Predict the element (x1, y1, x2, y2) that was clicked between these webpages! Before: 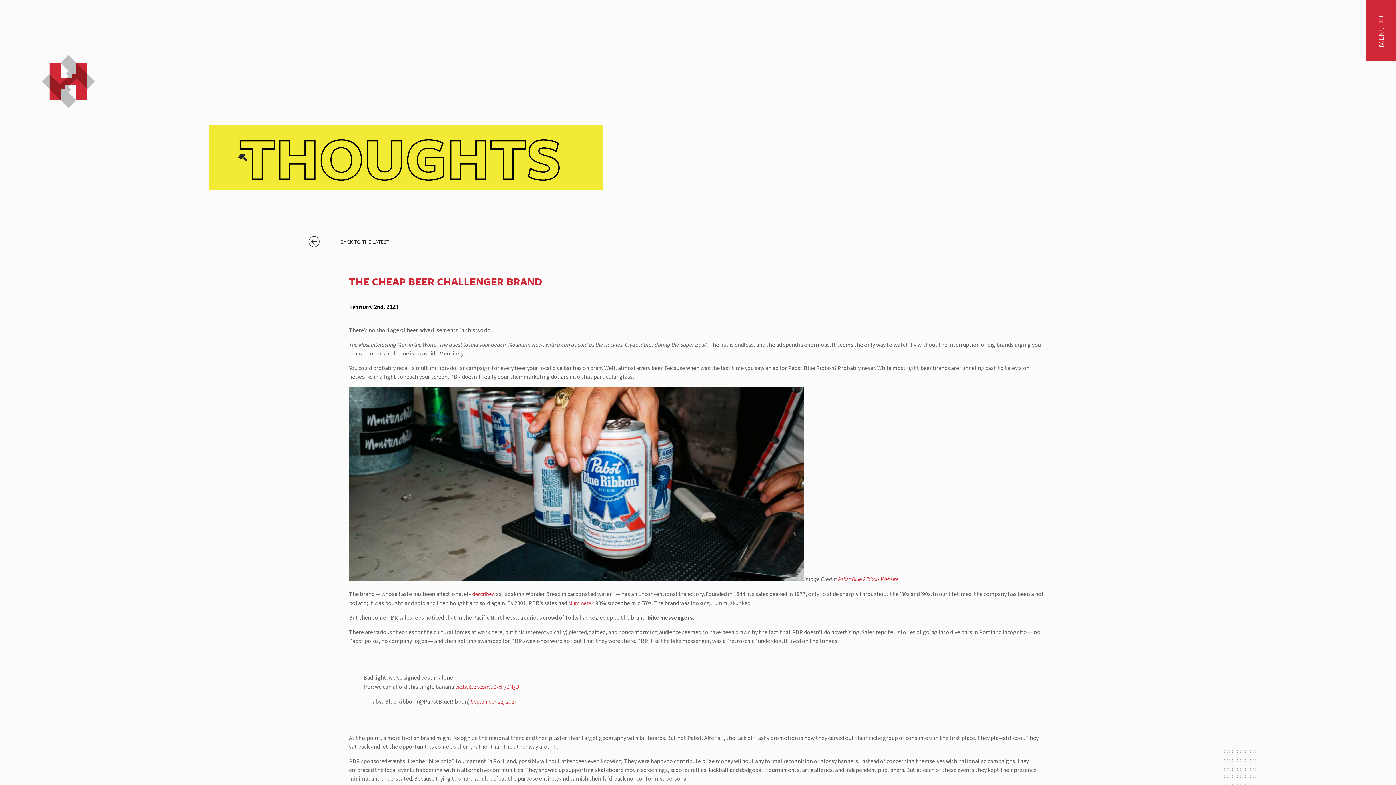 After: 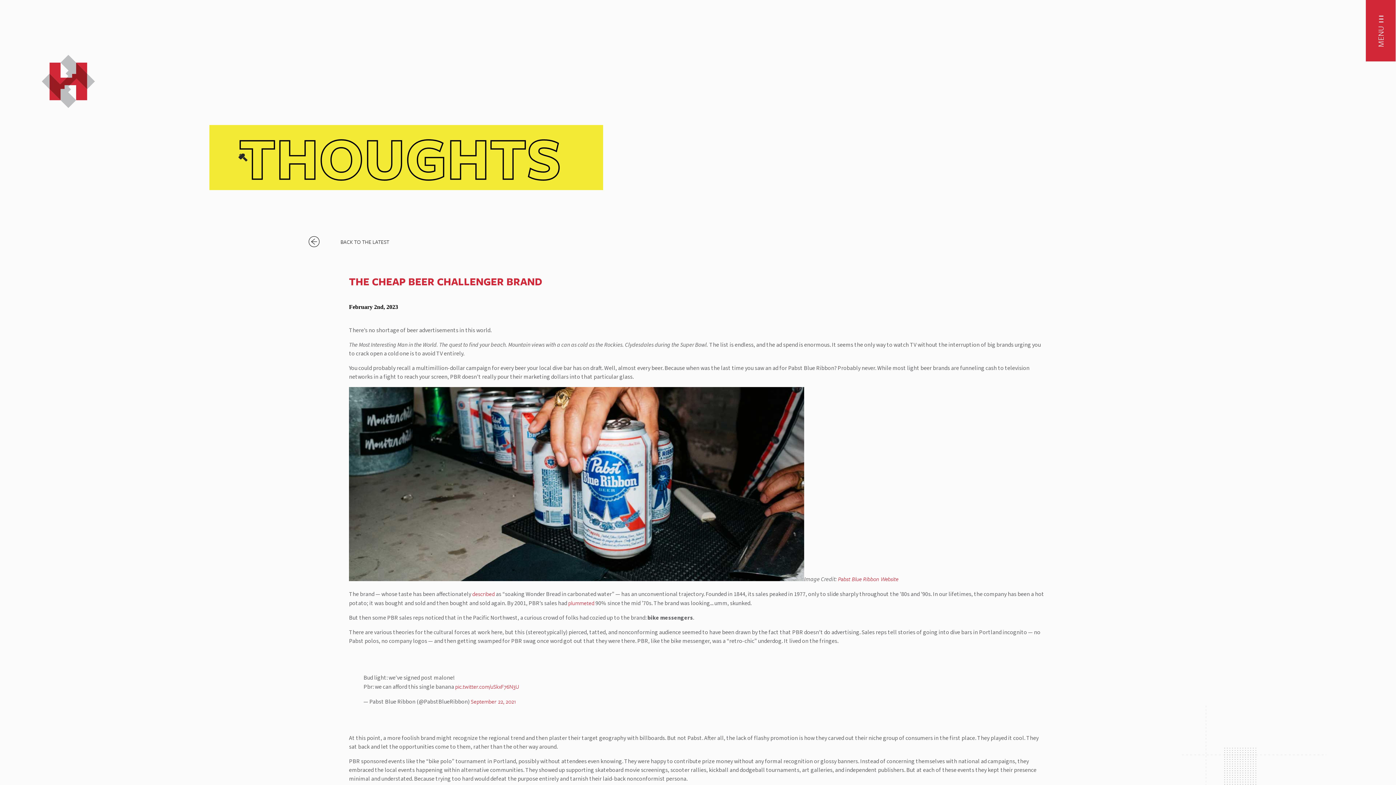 Action: bbox: (470, 697, 516, 705) label: September 22, 2021